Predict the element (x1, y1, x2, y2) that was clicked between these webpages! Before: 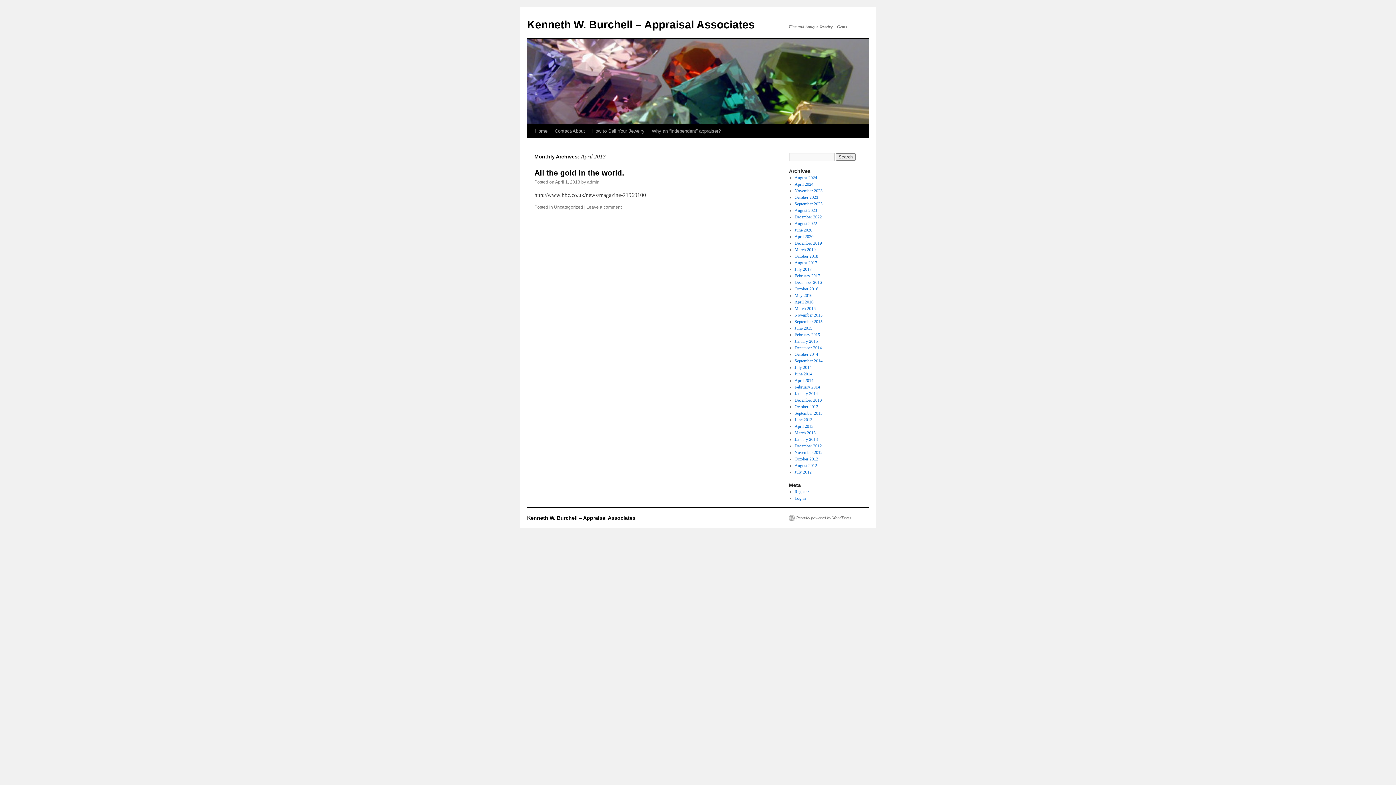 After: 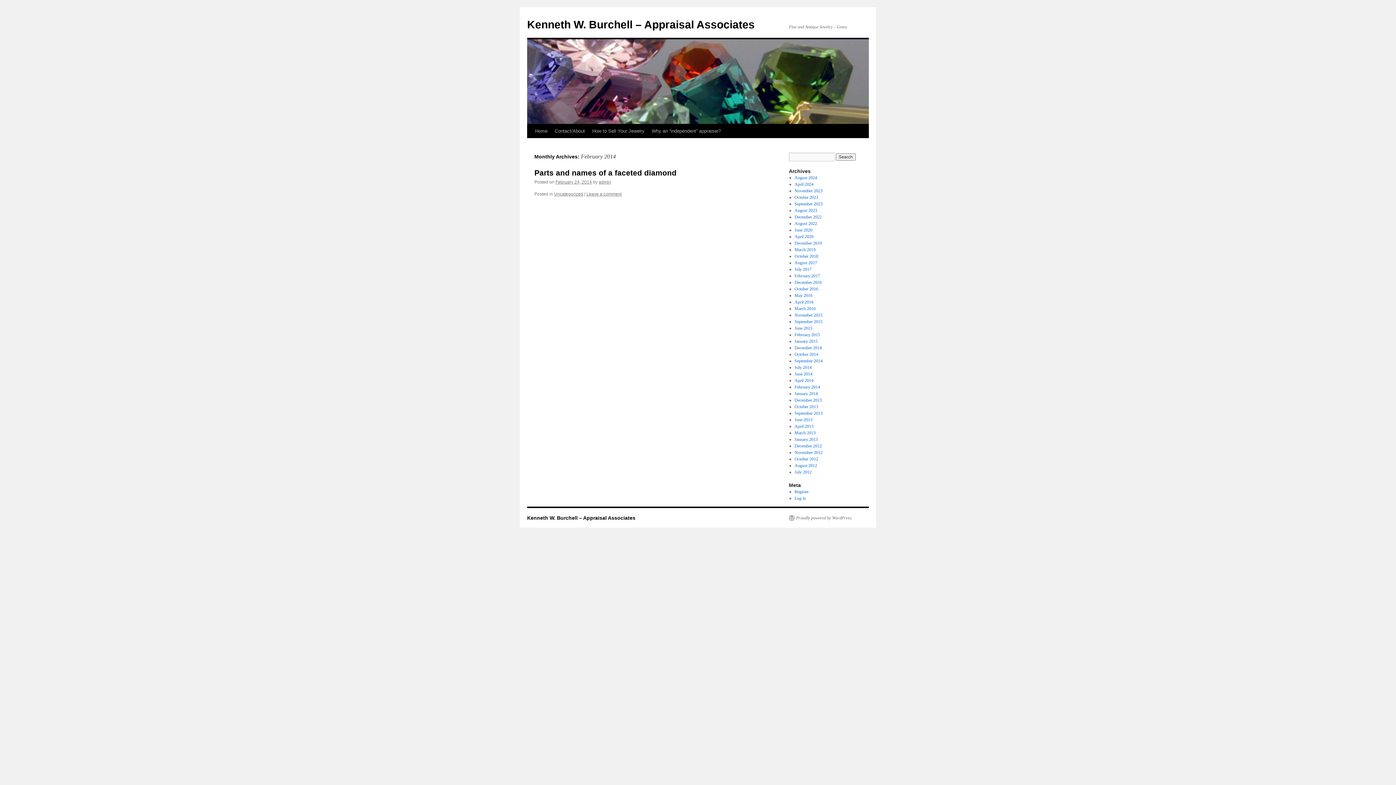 Action: label: February 2014 bbox: (794, 384, 820, 389)